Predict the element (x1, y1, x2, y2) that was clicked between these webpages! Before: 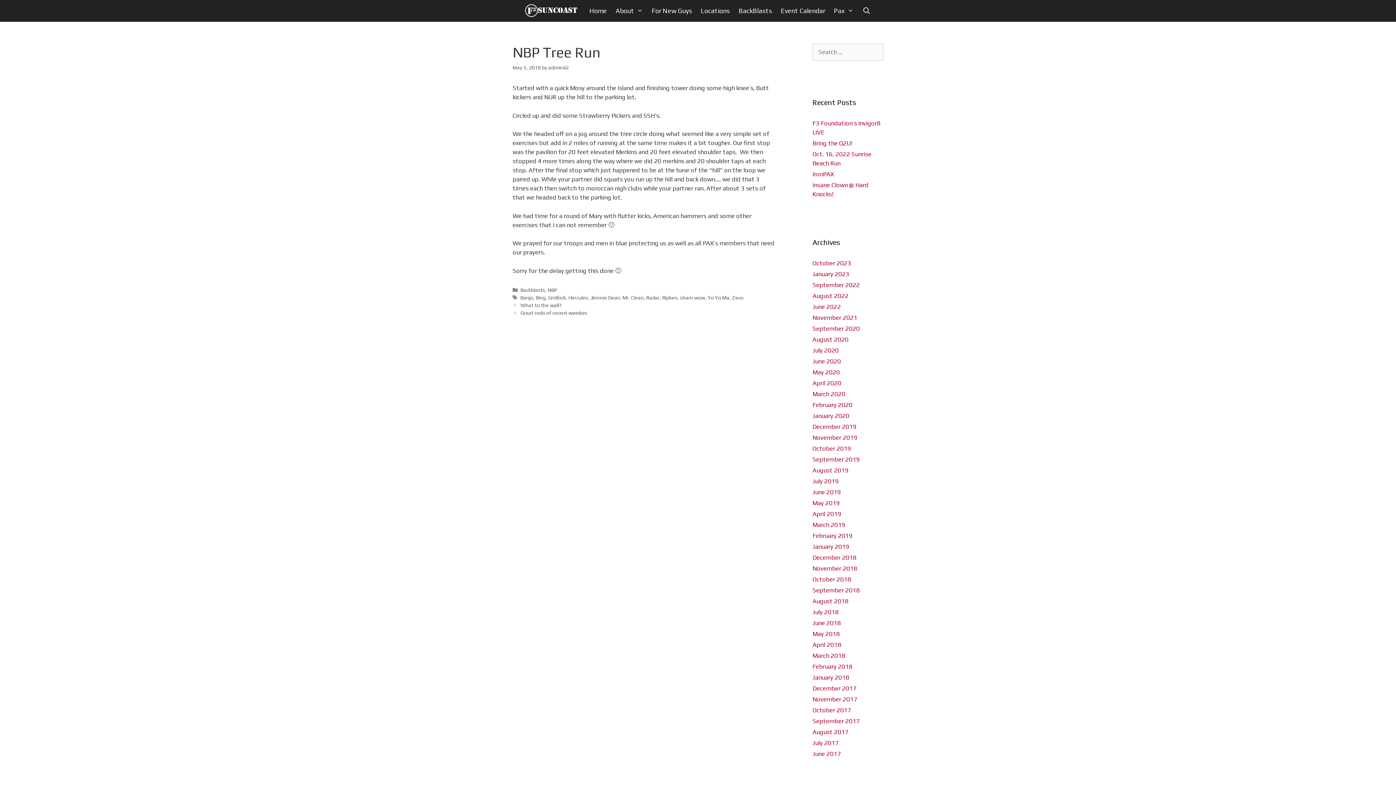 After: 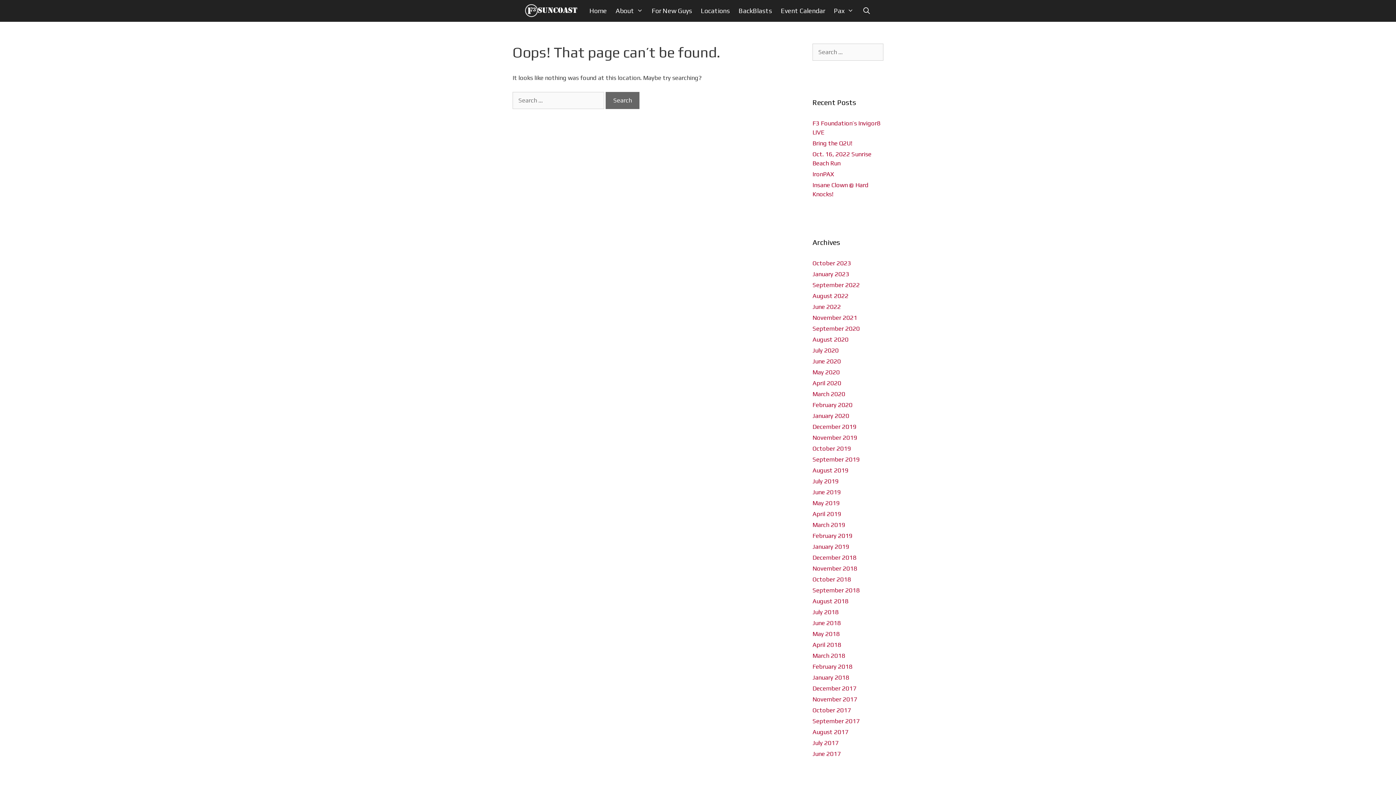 Action: bbox: (812, 597, 848, 605) label: August 2018